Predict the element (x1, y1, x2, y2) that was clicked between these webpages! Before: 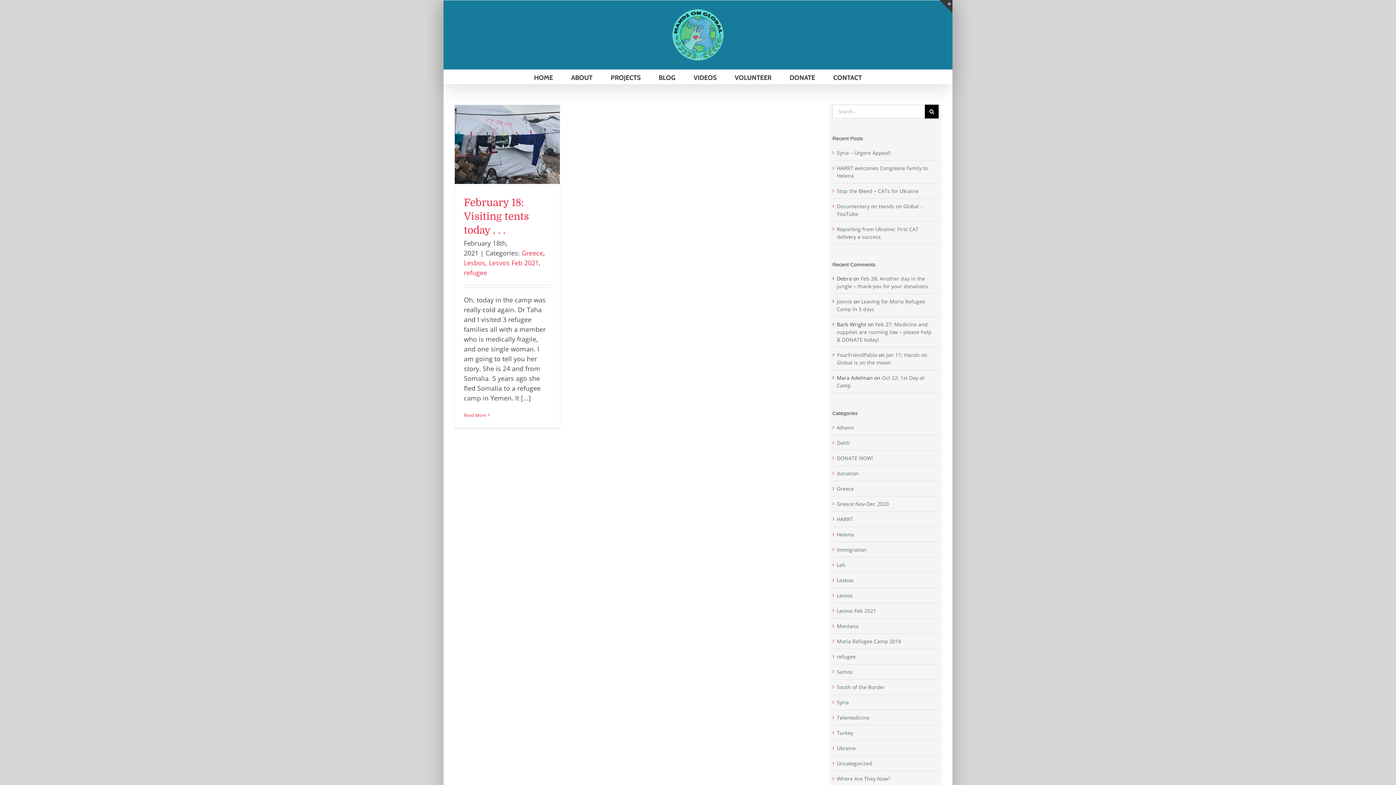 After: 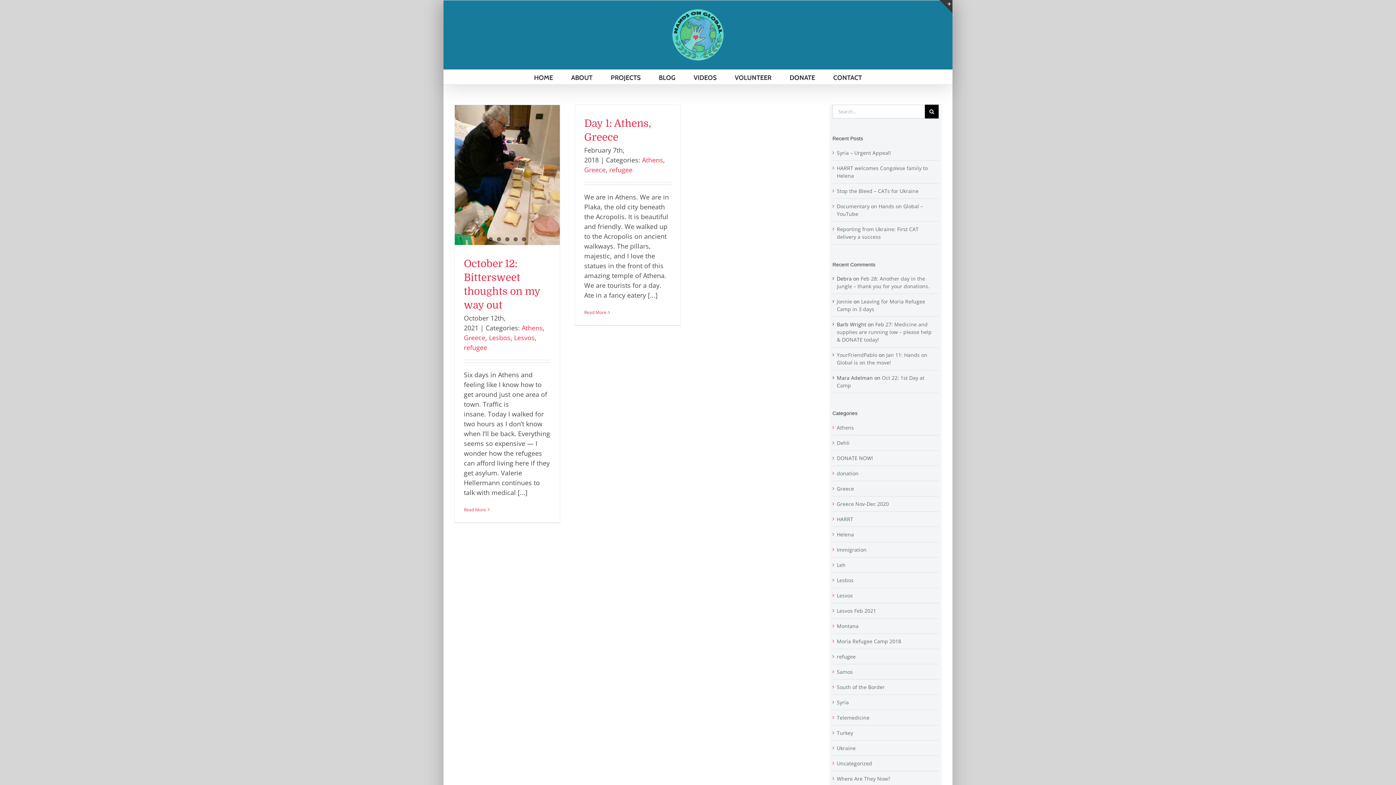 Action: label: Athens bbox: (837, 423, 935, 431)